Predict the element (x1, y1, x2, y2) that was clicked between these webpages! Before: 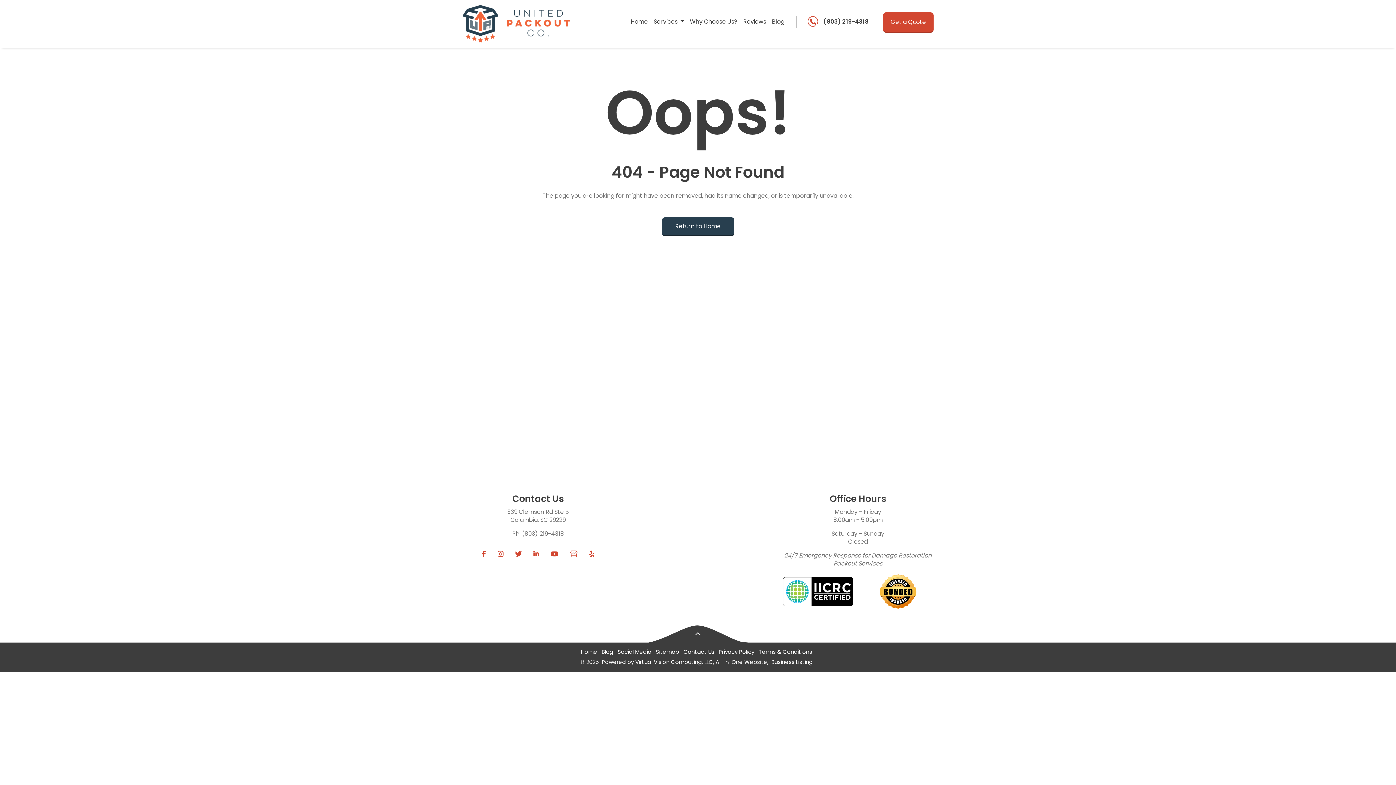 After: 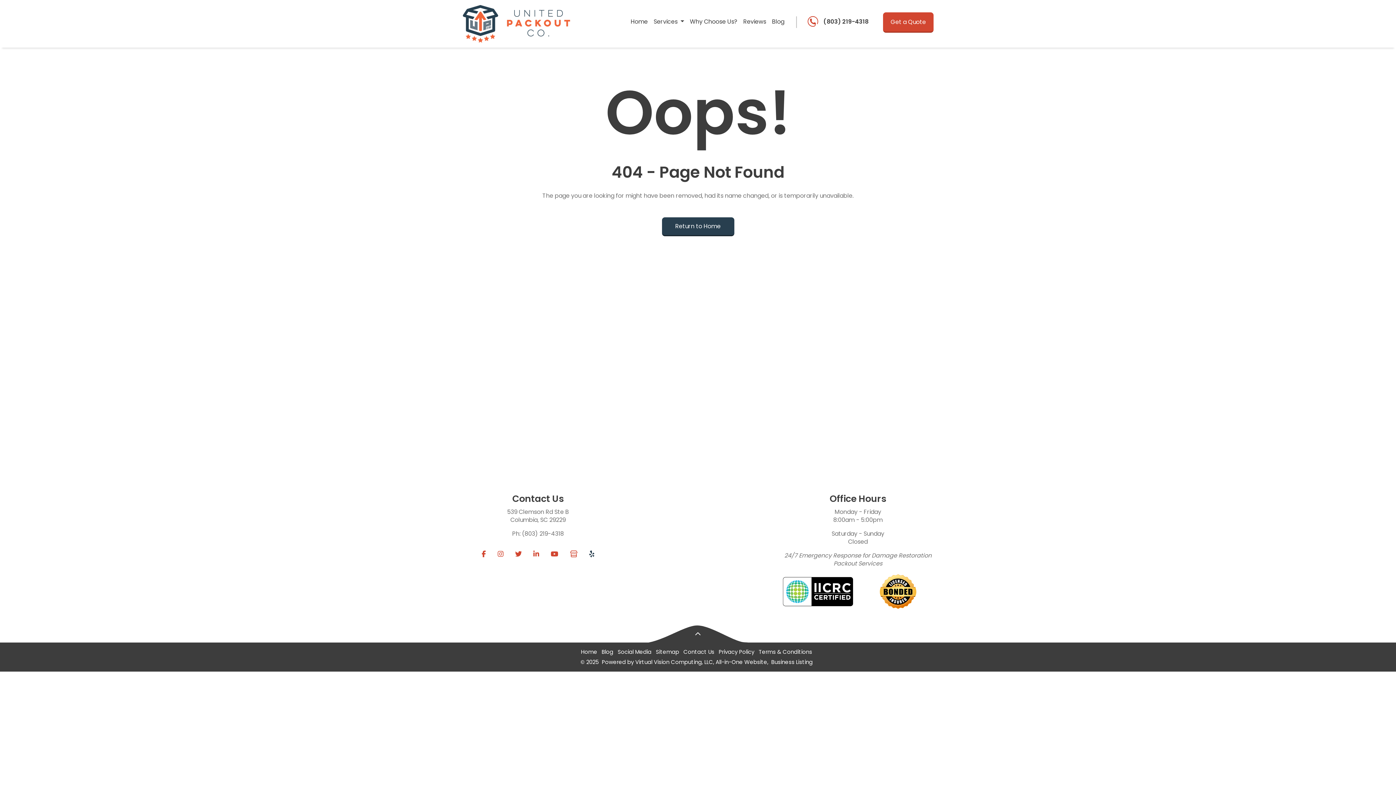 Action: bbox: (583, 546, 600, 561)